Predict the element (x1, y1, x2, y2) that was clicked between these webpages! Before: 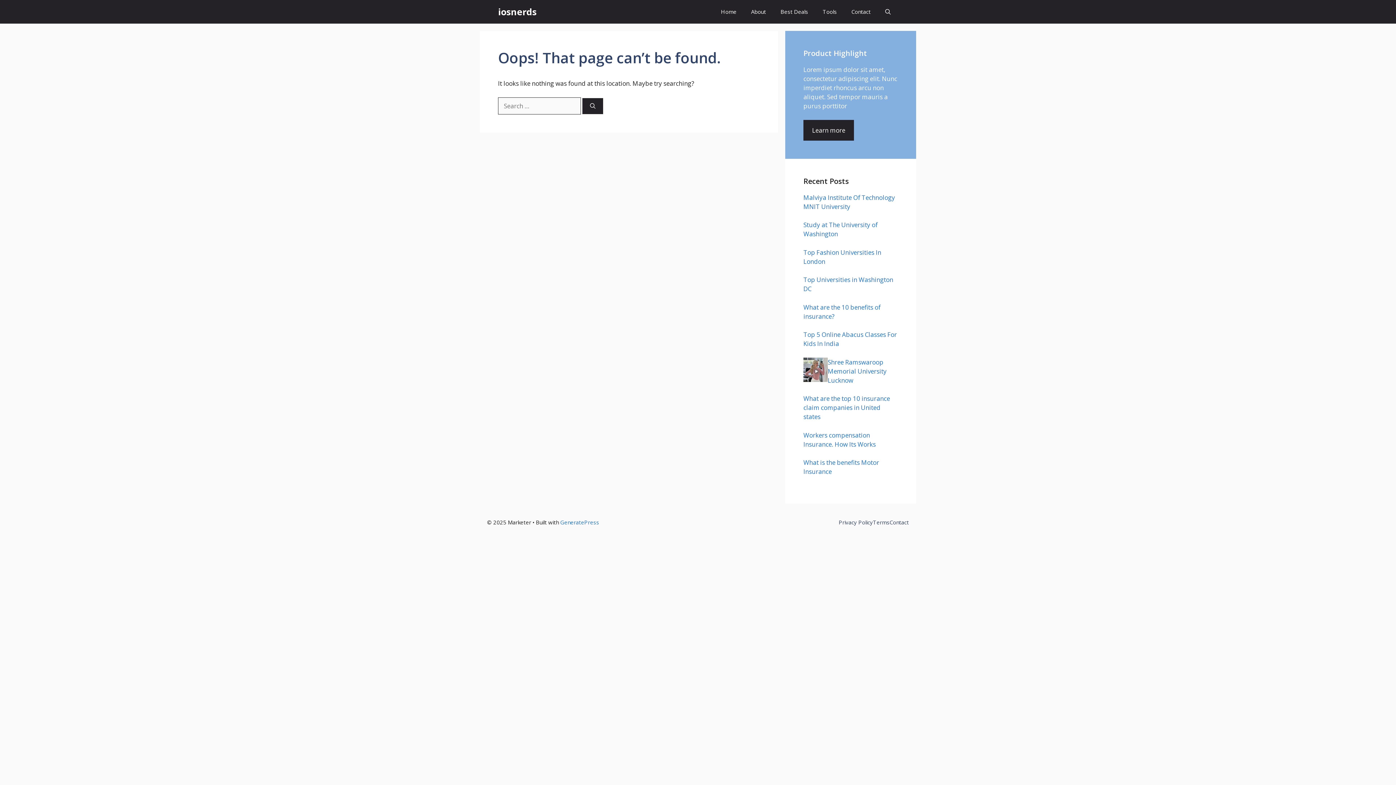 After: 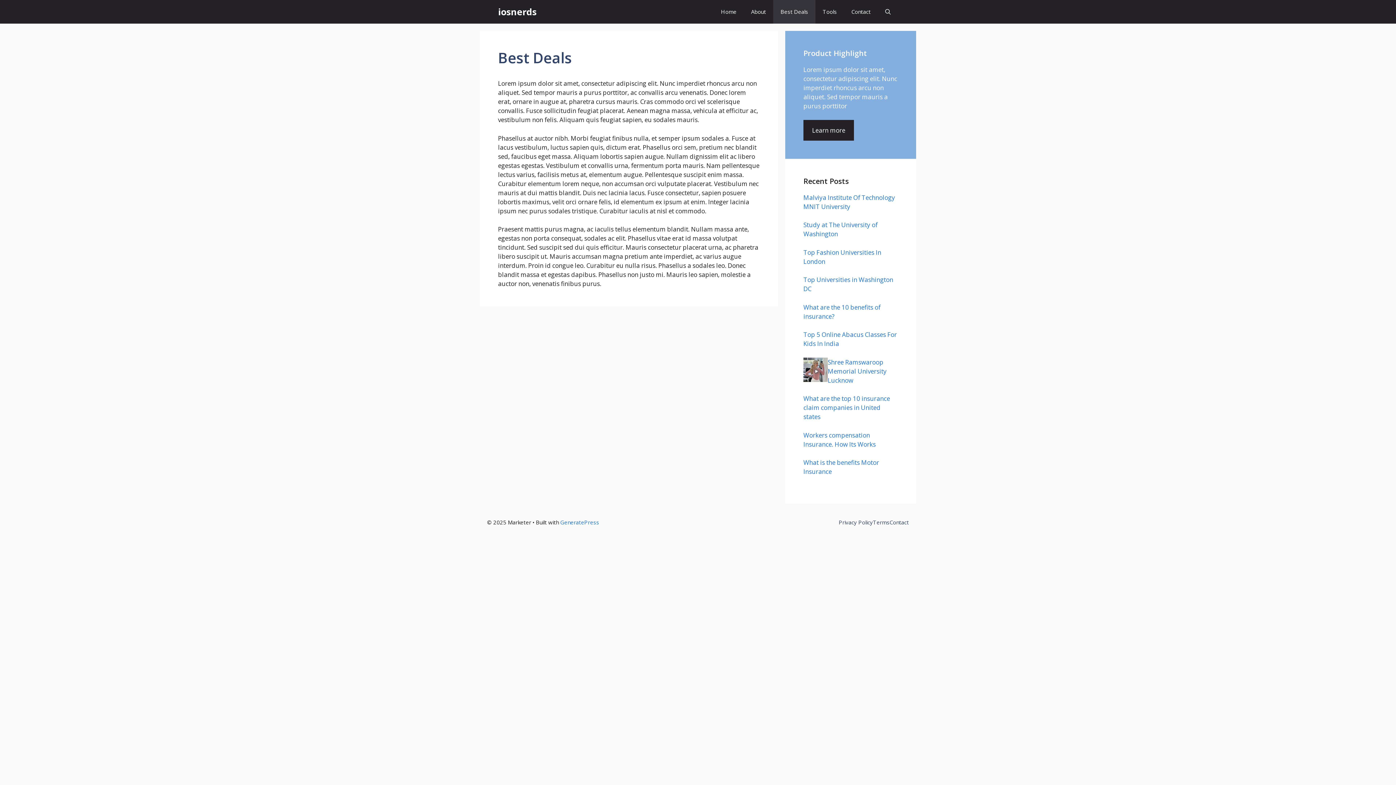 Action: label: Best Deals bbox: (773, 0, 815, 23)